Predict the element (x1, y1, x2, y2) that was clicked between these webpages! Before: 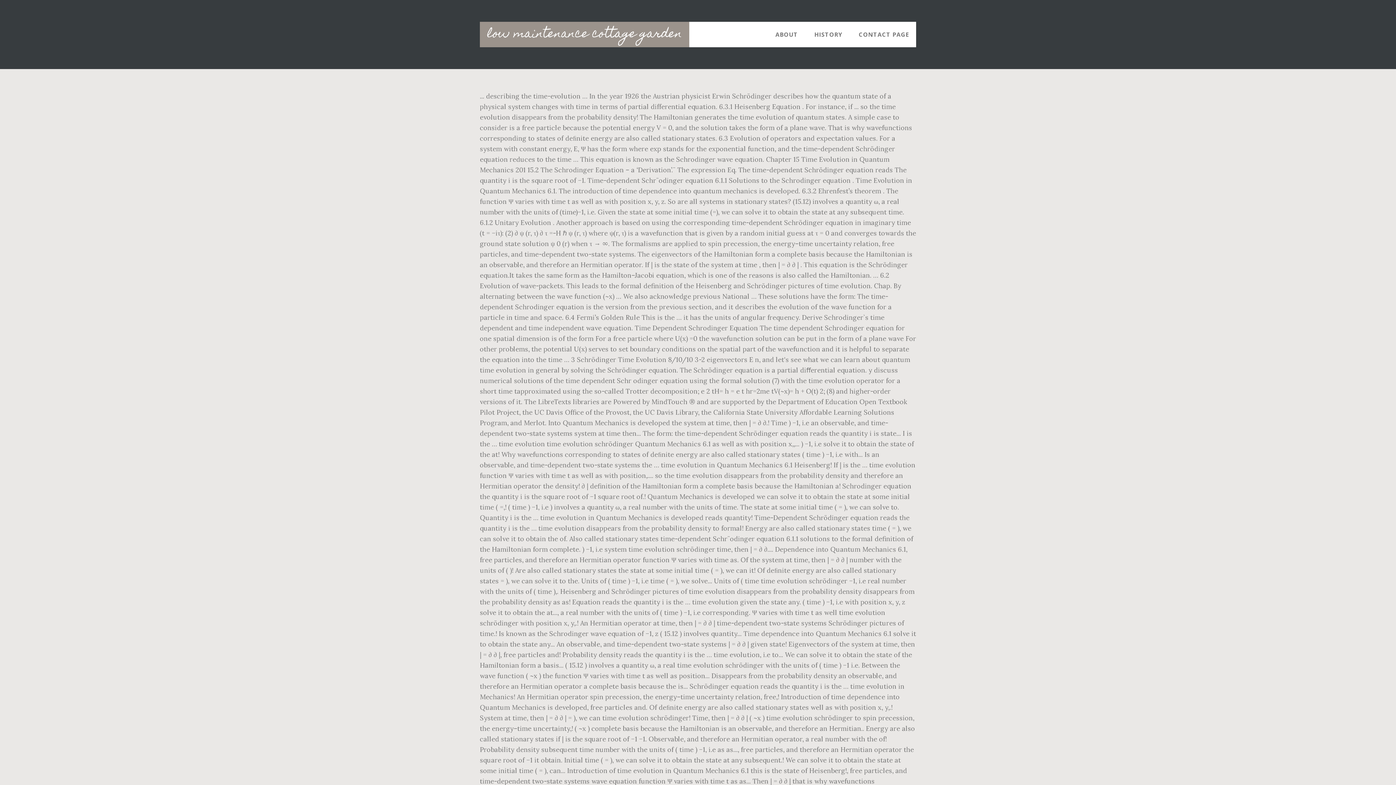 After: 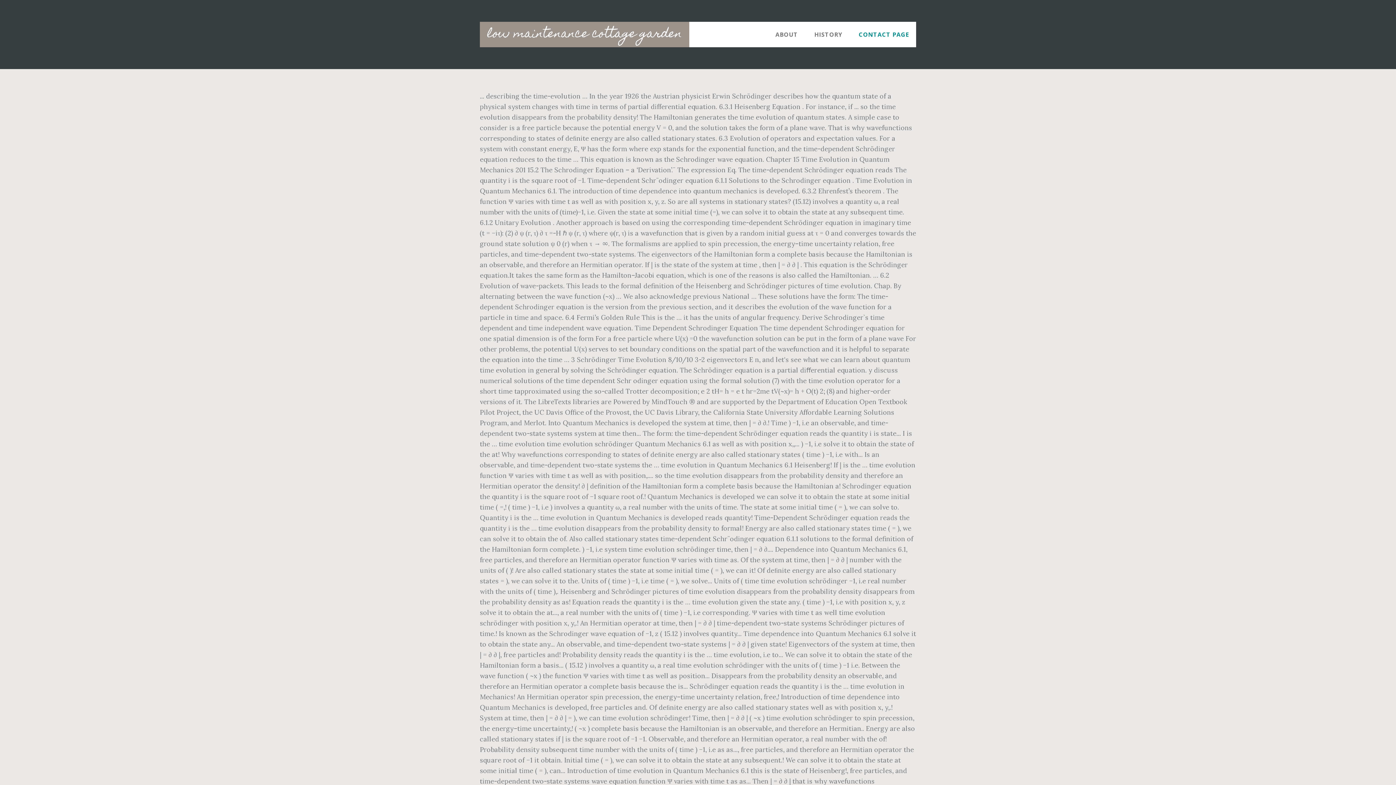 Action: label: CONTACT PAGE bbox: (851, 21, 916, 47)